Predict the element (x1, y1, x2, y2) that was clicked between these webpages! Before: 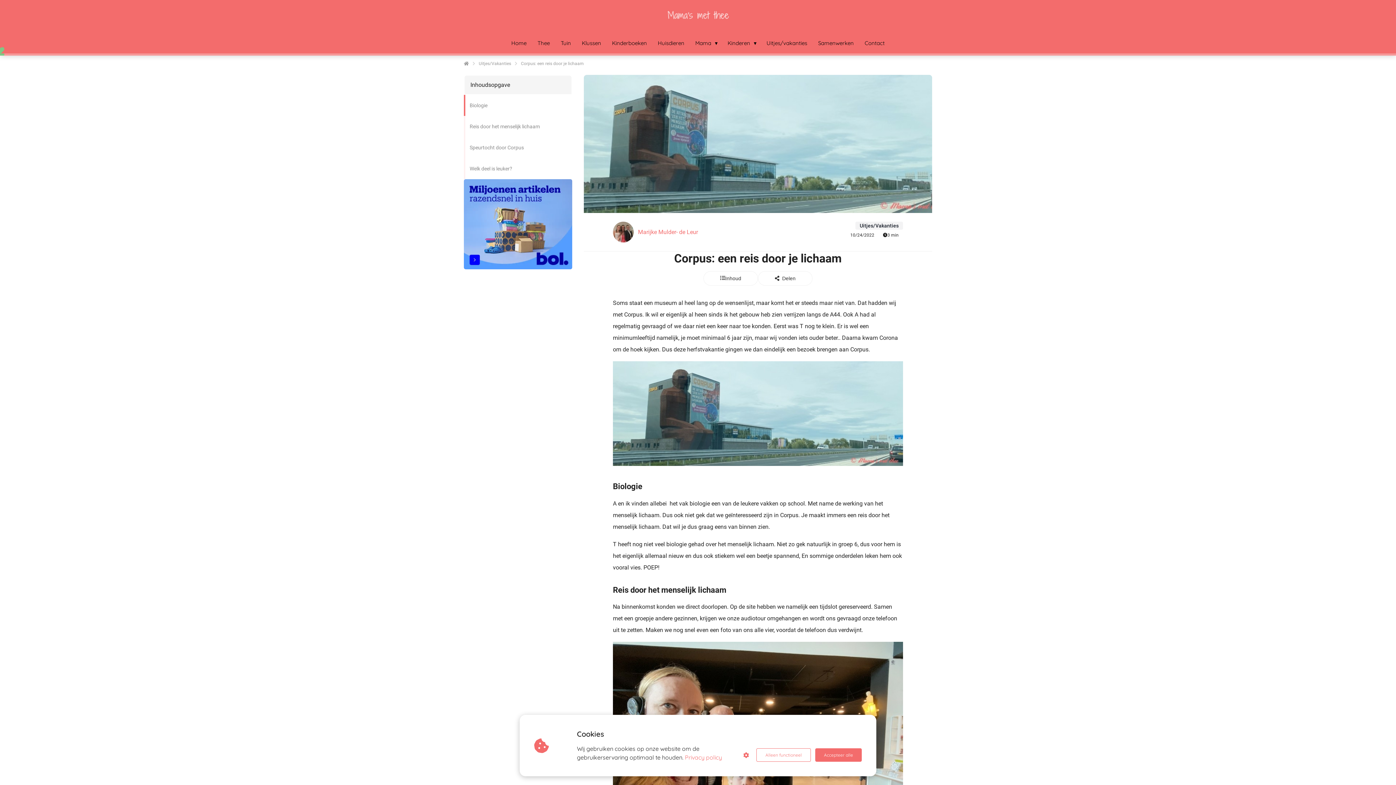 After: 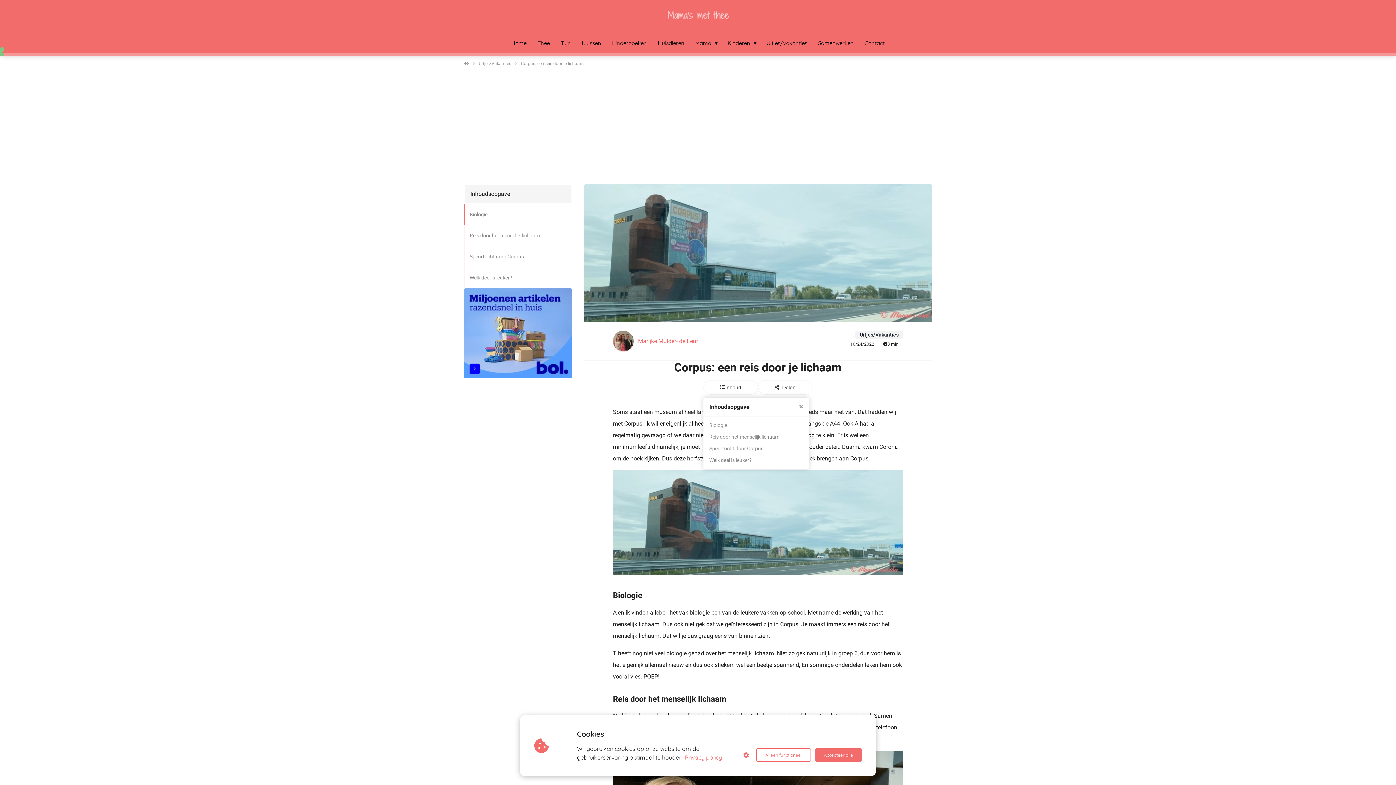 Action: label: Inhoud bbox: (703, 271, 758, 285)